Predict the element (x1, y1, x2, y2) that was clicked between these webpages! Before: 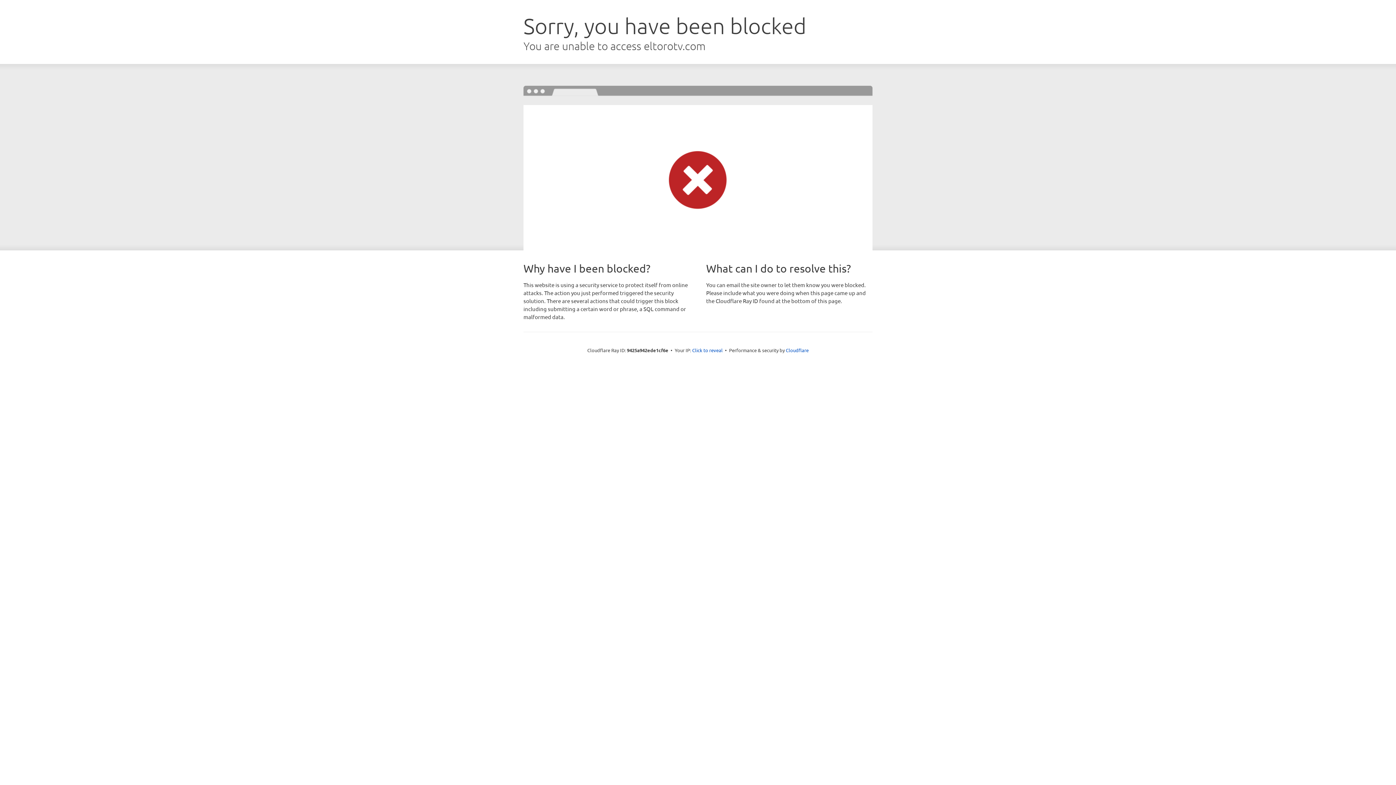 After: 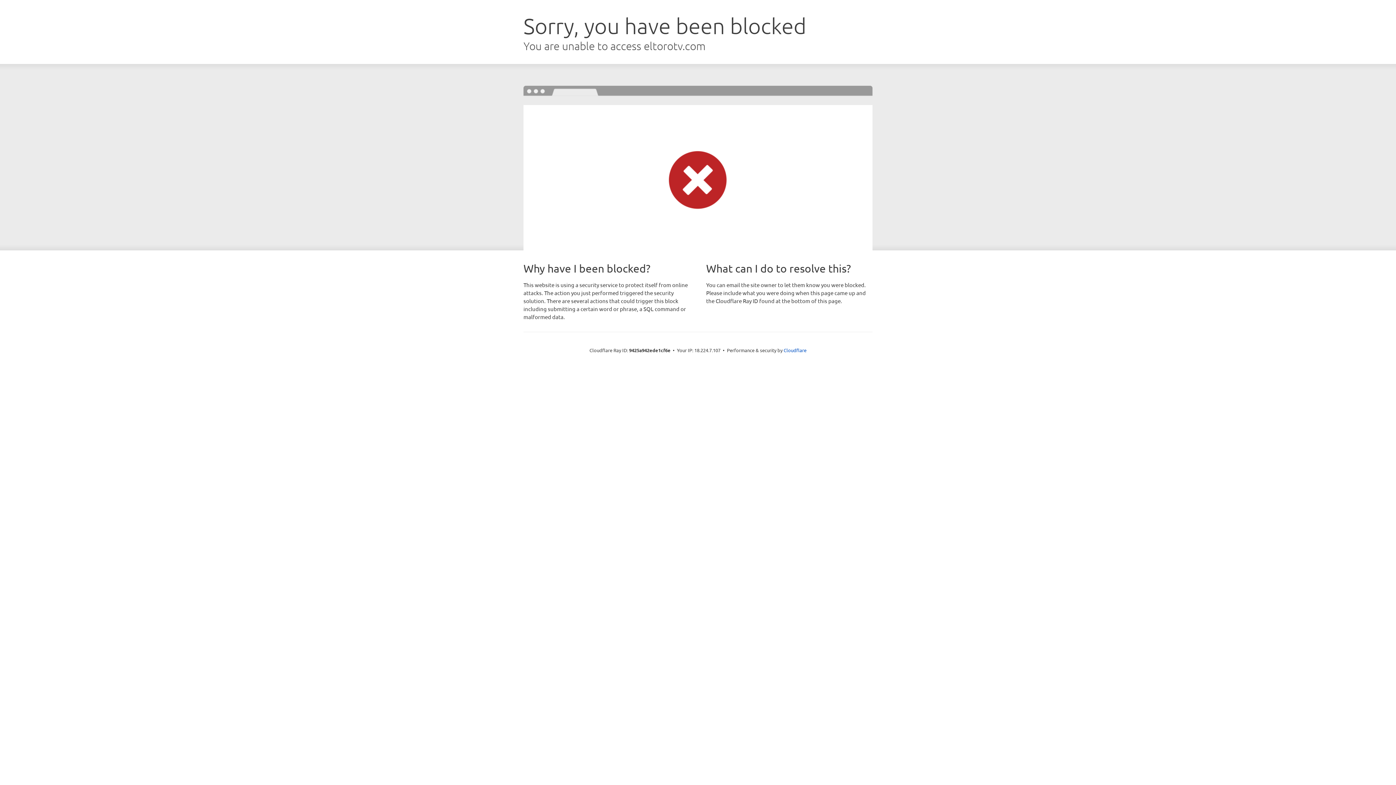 Action: bbox: (692, 346, 722, 353) label: Click to reveal